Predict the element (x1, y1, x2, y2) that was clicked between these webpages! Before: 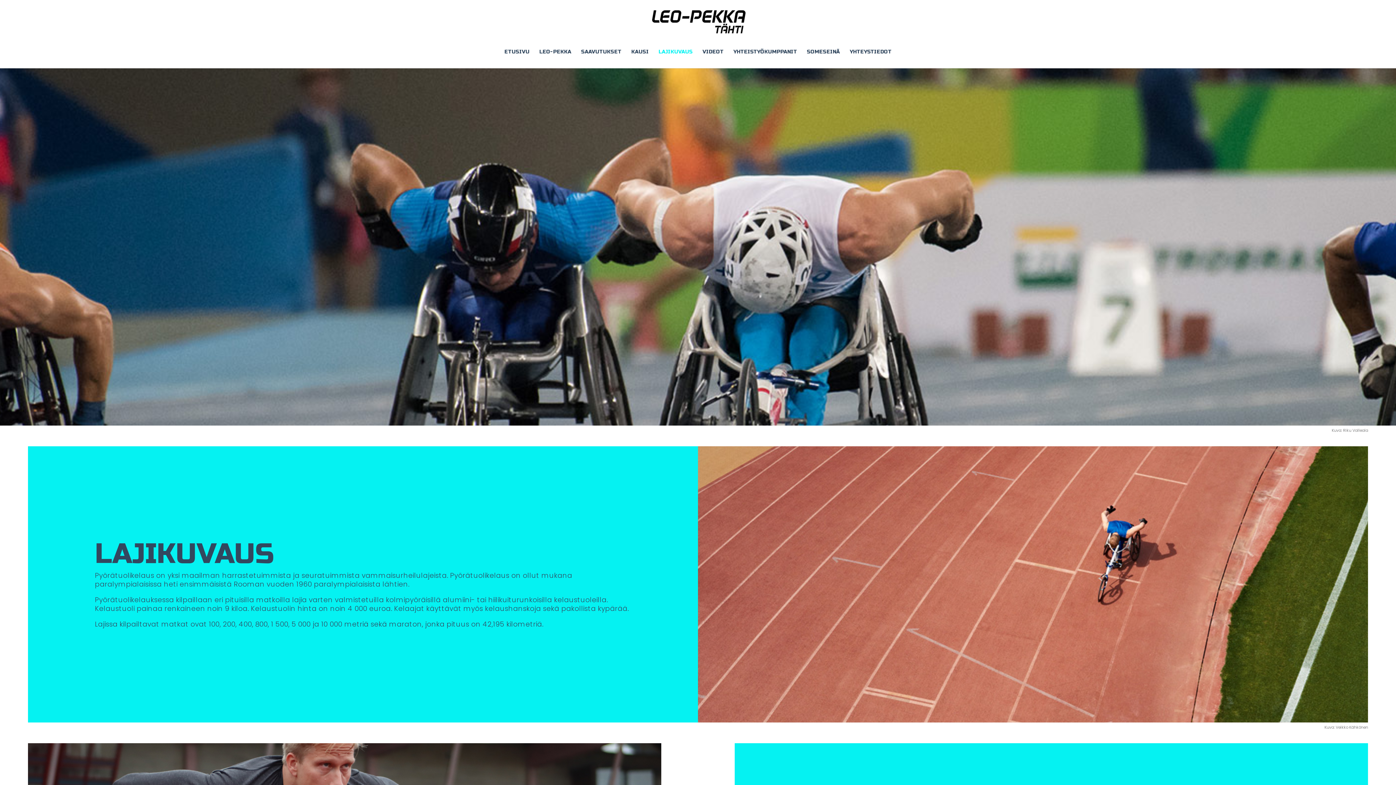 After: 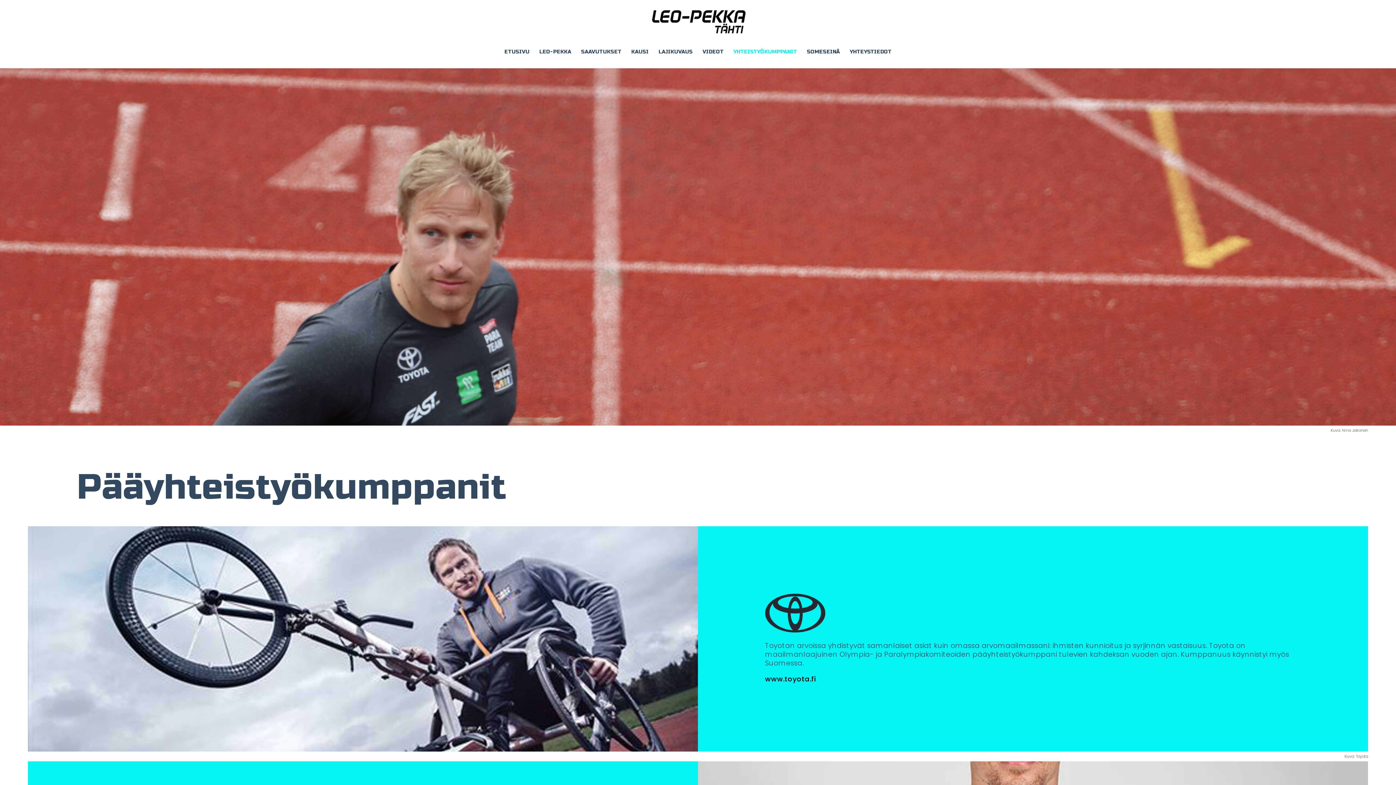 Action: bbox: (733, 49, 797, 64) label: YHTEISTYÖKUMPPANIT